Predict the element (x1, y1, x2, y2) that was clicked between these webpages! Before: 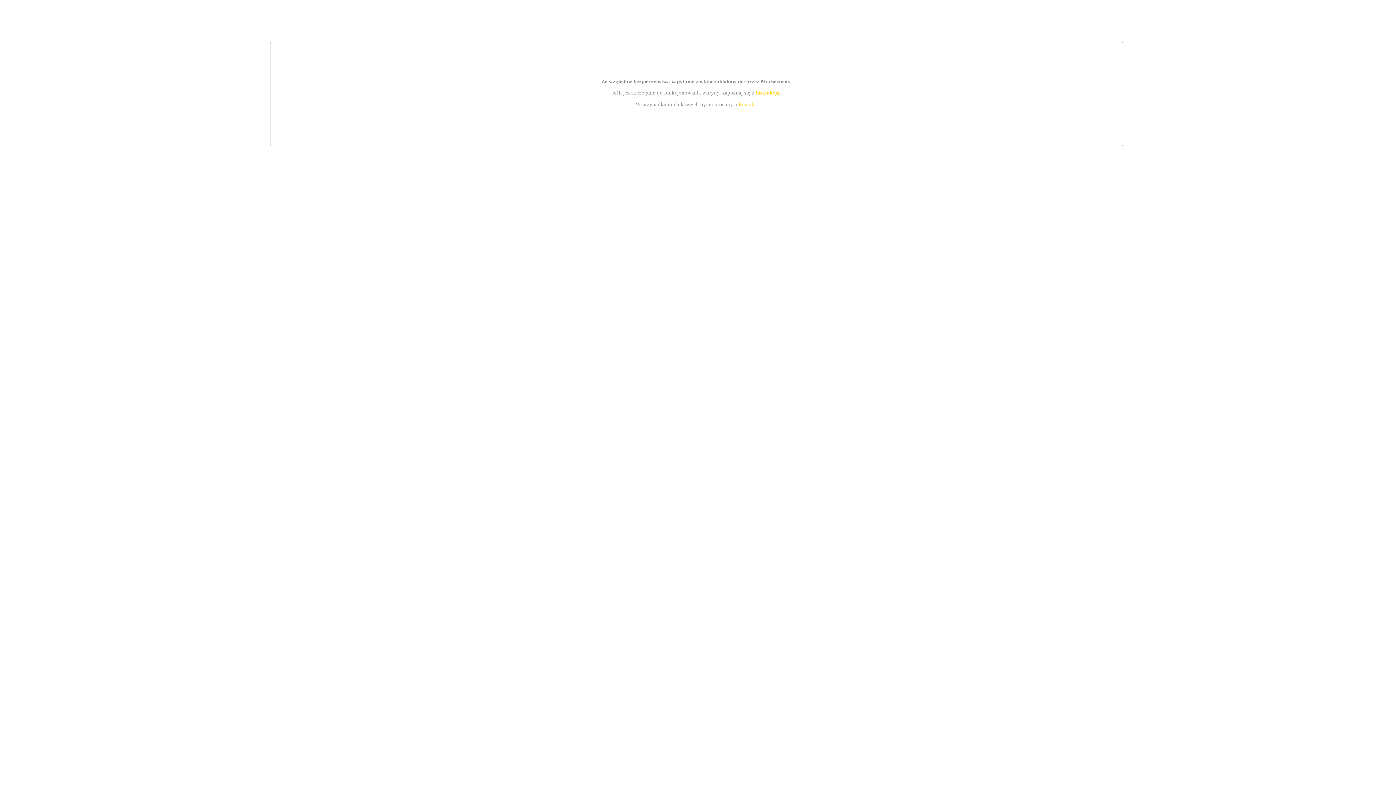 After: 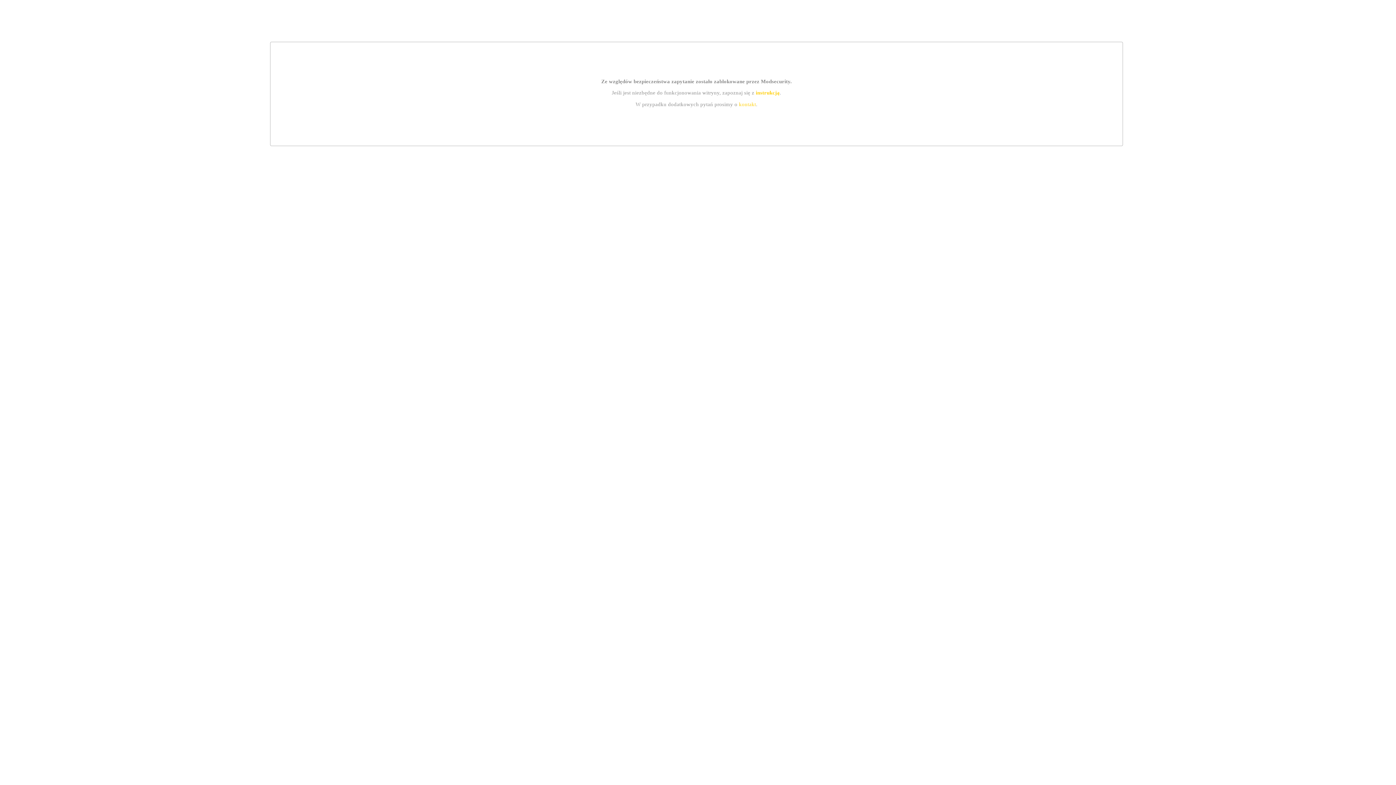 Action: bbox: (739, 101, 756, 107) label: kontakt